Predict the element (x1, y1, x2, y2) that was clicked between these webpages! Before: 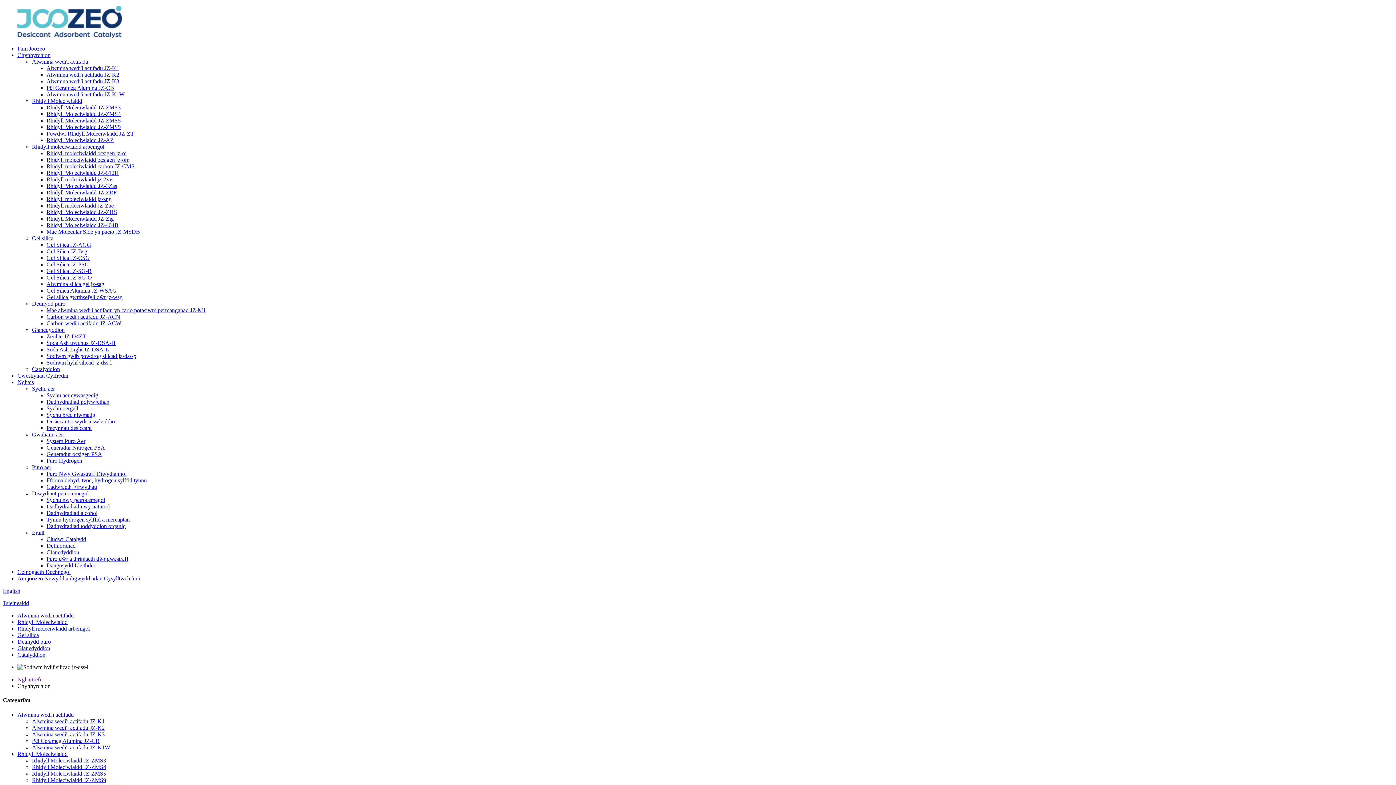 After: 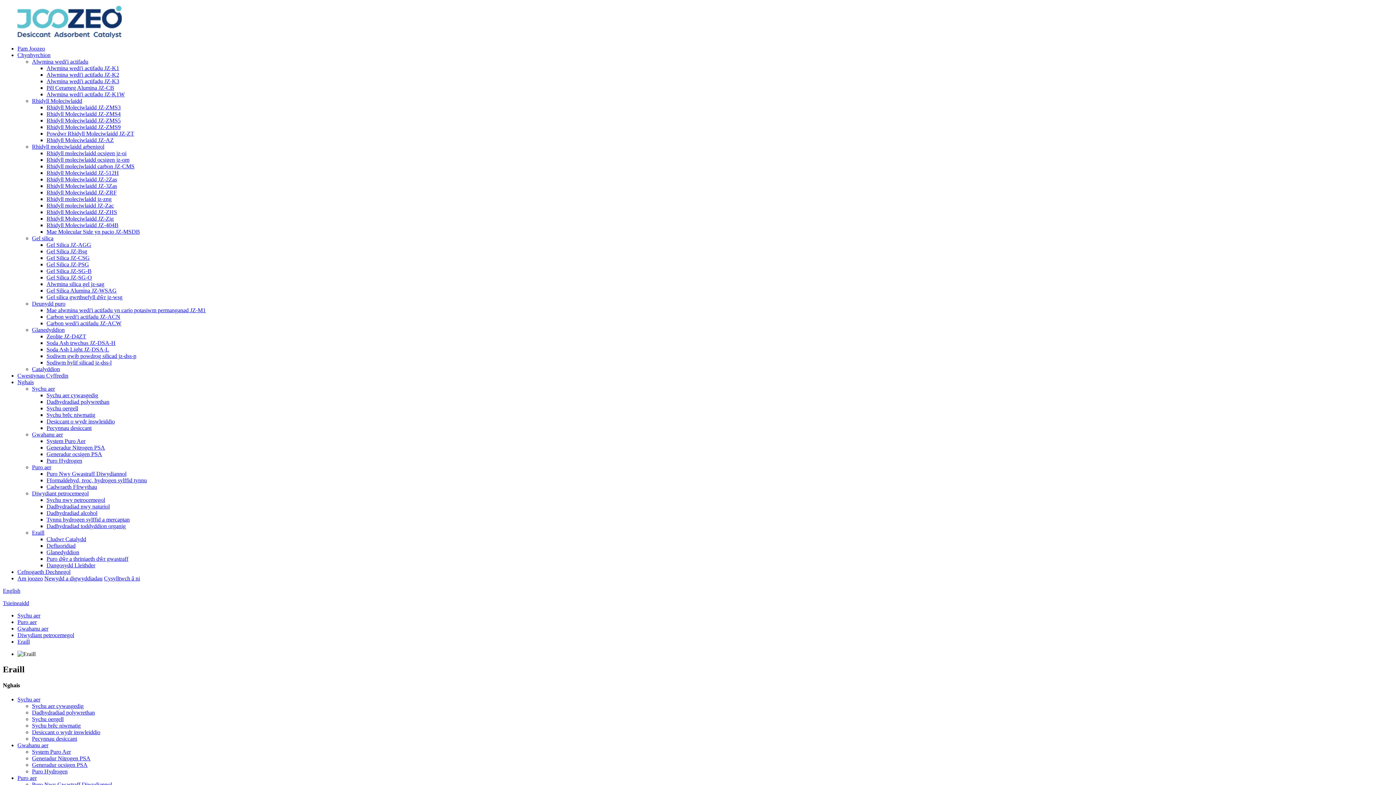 Action: bbox: (32, 529, 44, 536) label: Eraill